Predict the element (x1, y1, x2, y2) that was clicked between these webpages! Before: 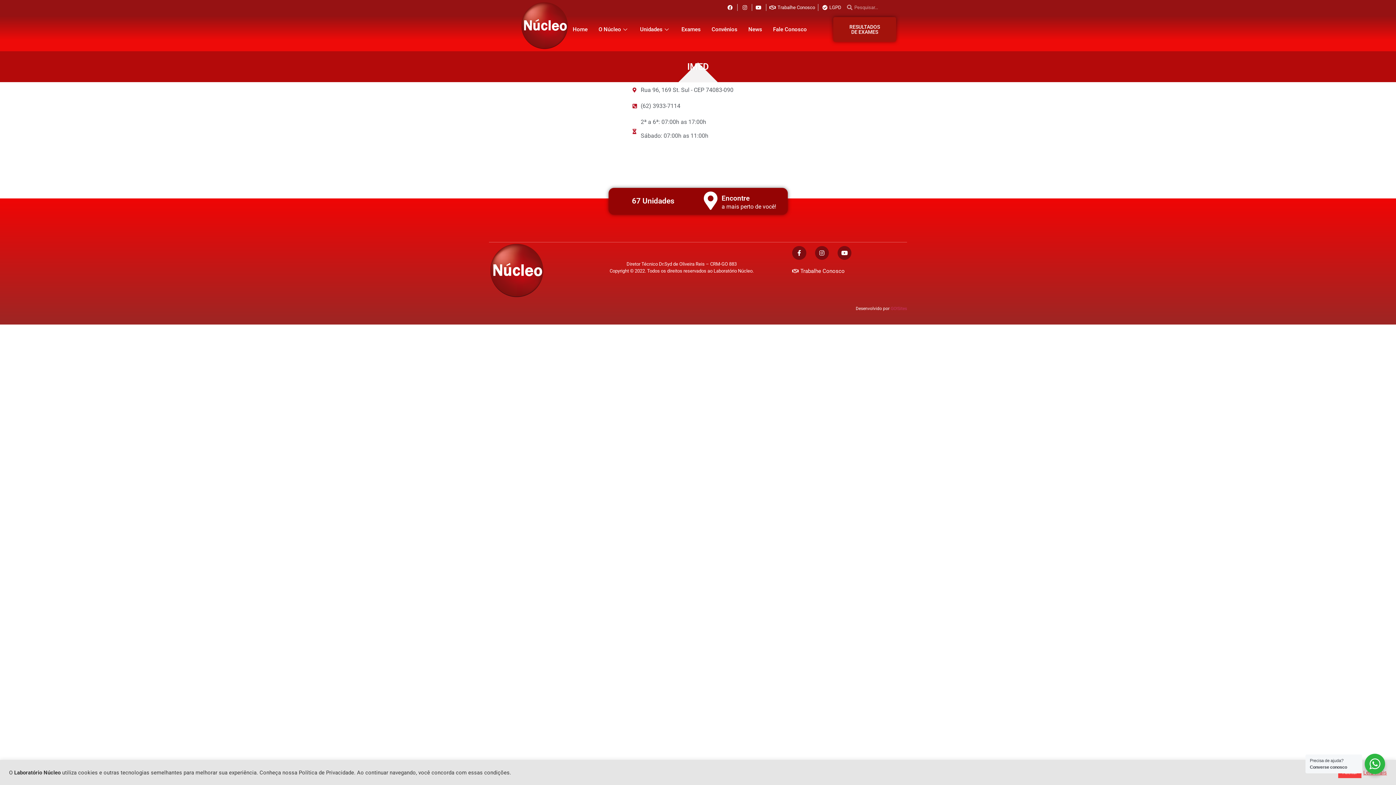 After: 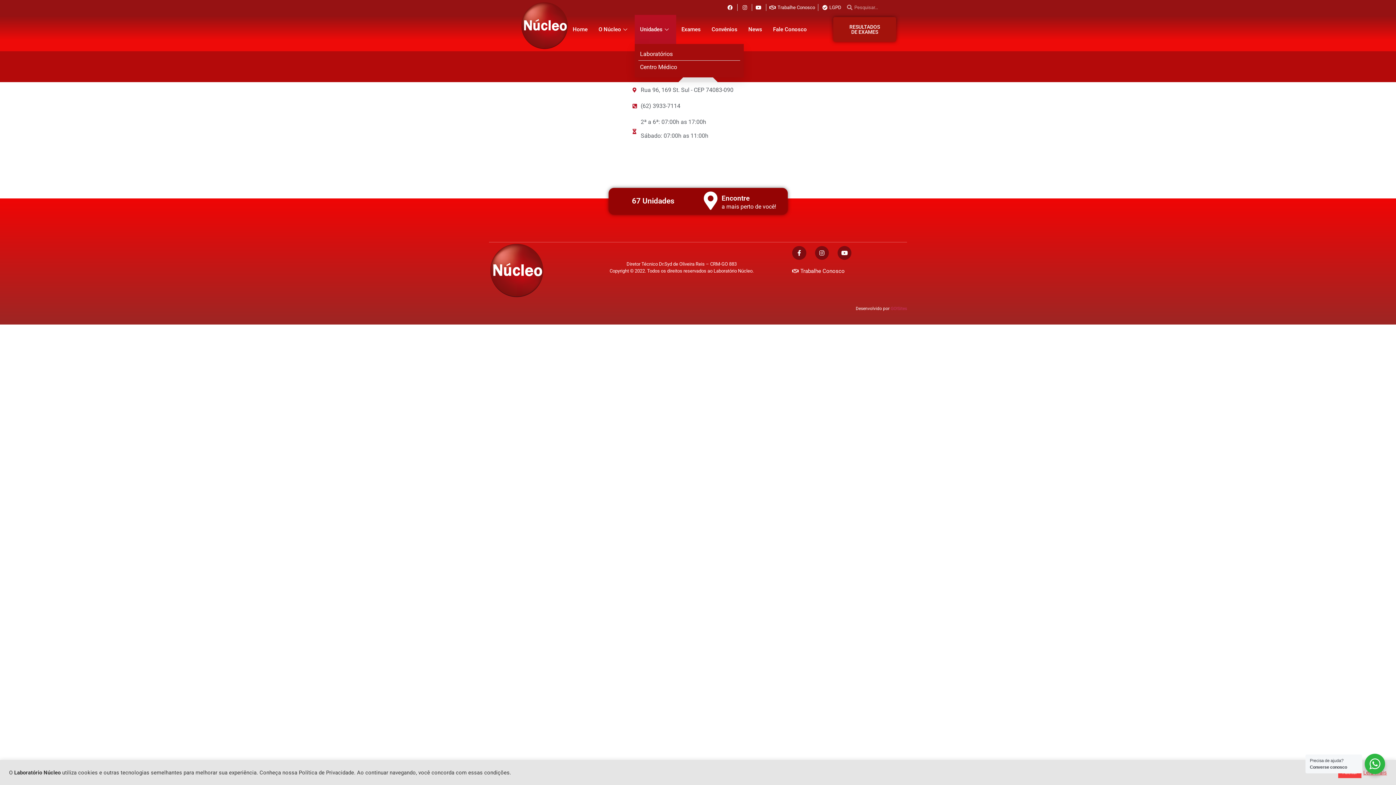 Action: bbox: (634, 14, 676, 44) label: Unidades